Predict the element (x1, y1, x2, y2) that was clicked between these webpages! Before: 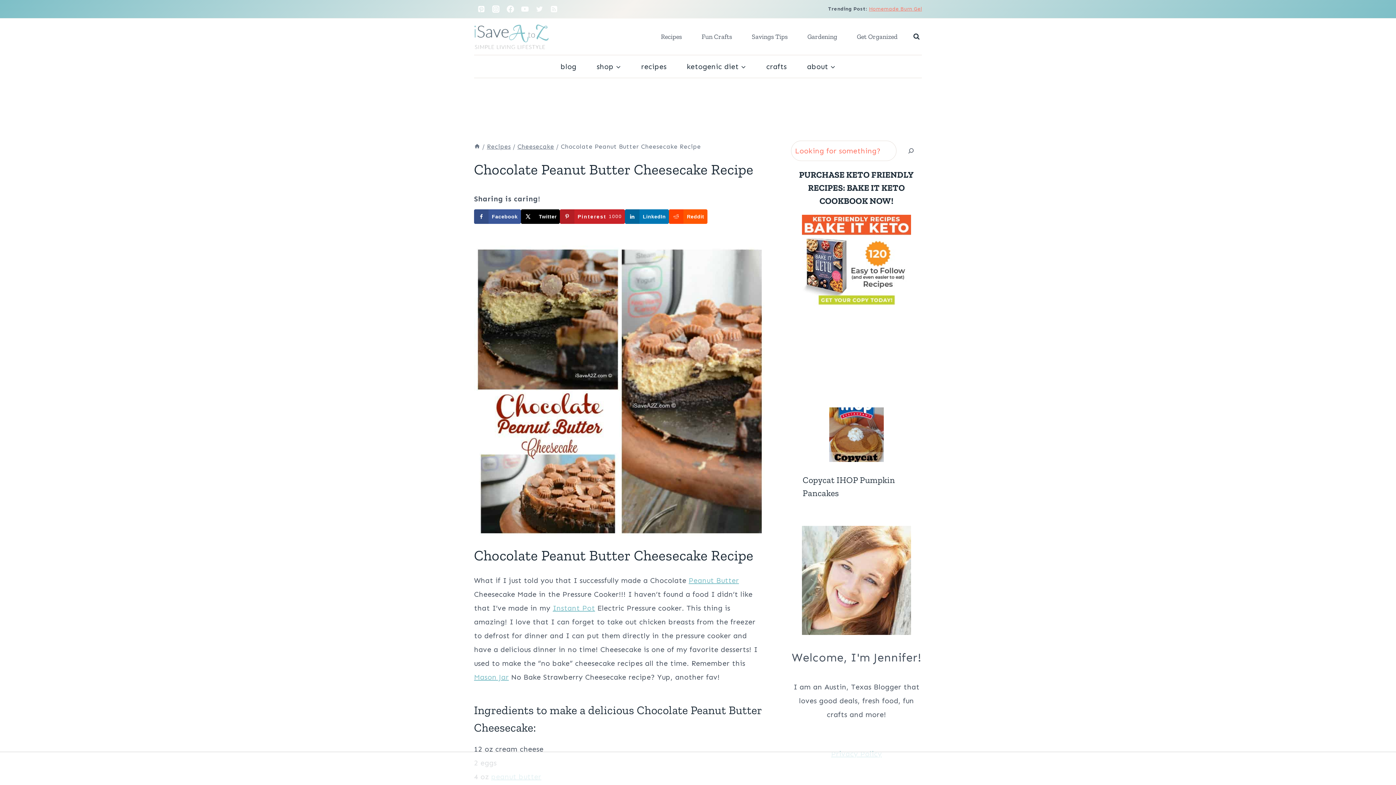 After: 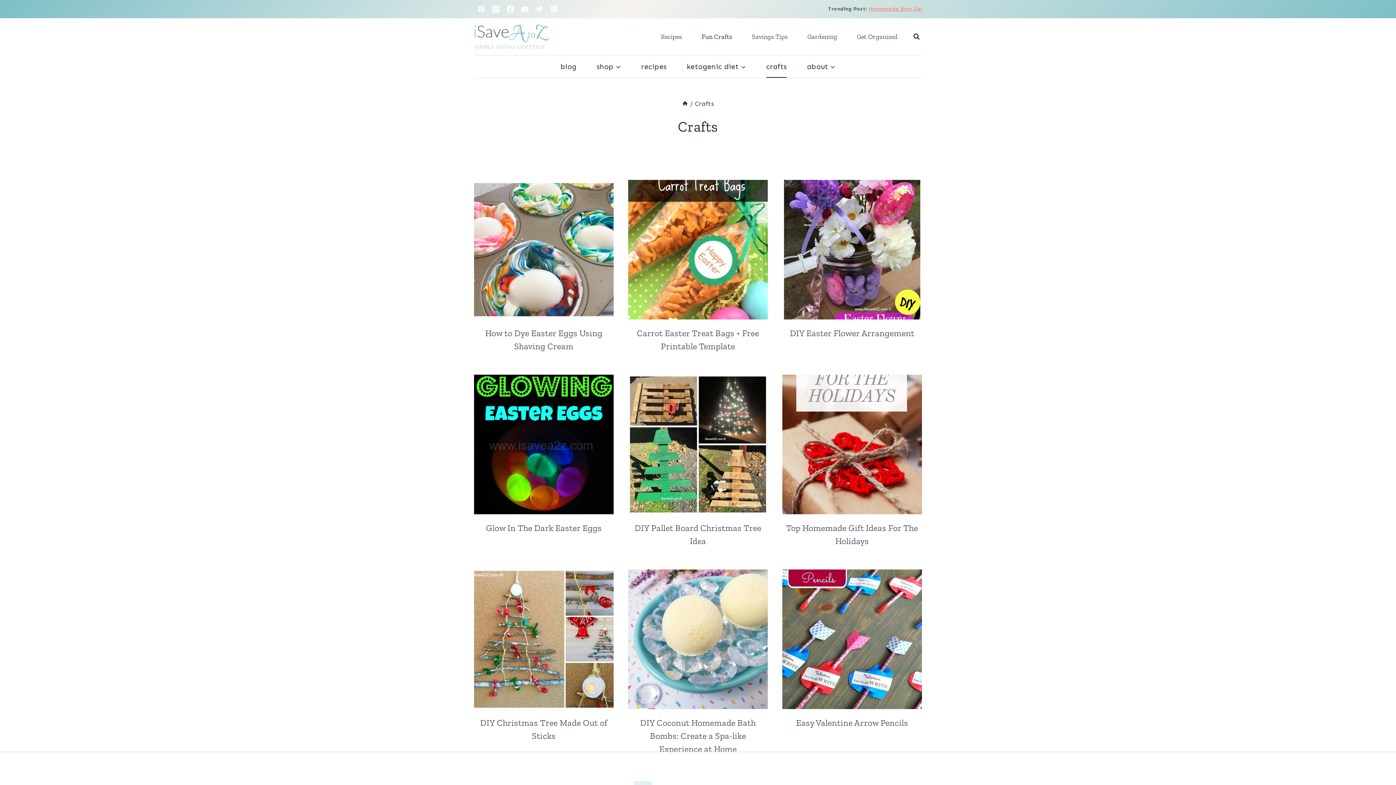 Action: bbox: (692, 24, 742, 49) label: Fun Crafts